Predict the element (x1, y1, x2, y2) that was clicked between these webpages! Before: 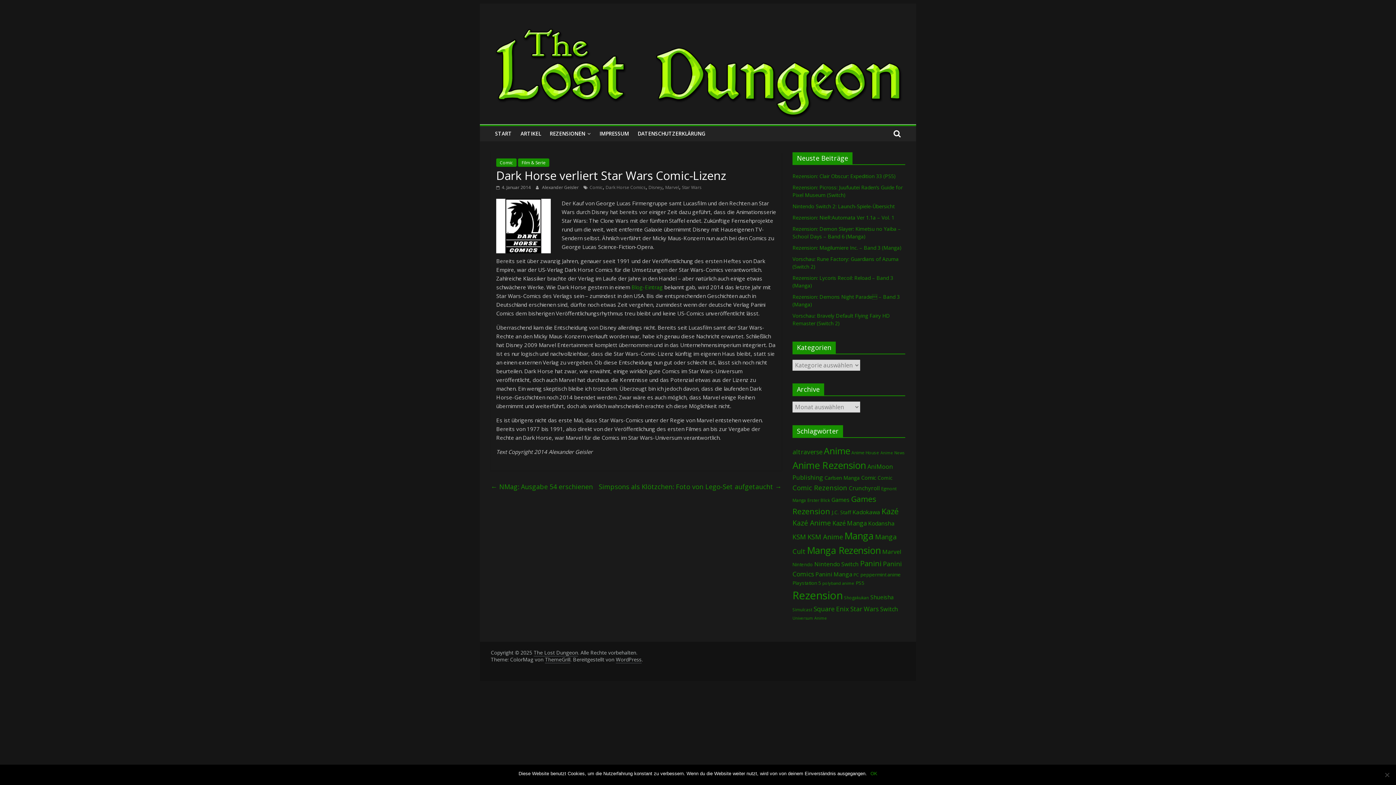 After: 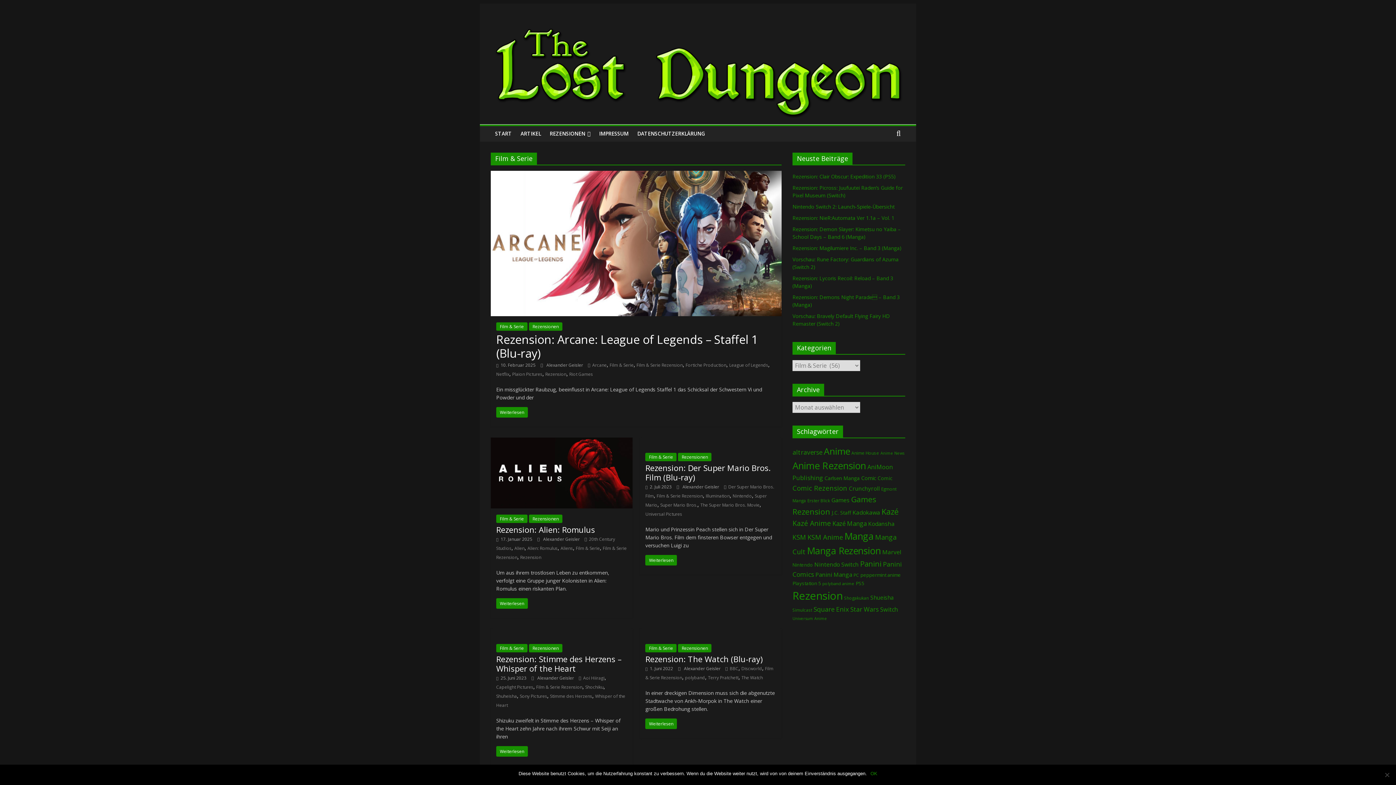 Action: label: Film & Serie bbox: (518, 158, 549, 166)